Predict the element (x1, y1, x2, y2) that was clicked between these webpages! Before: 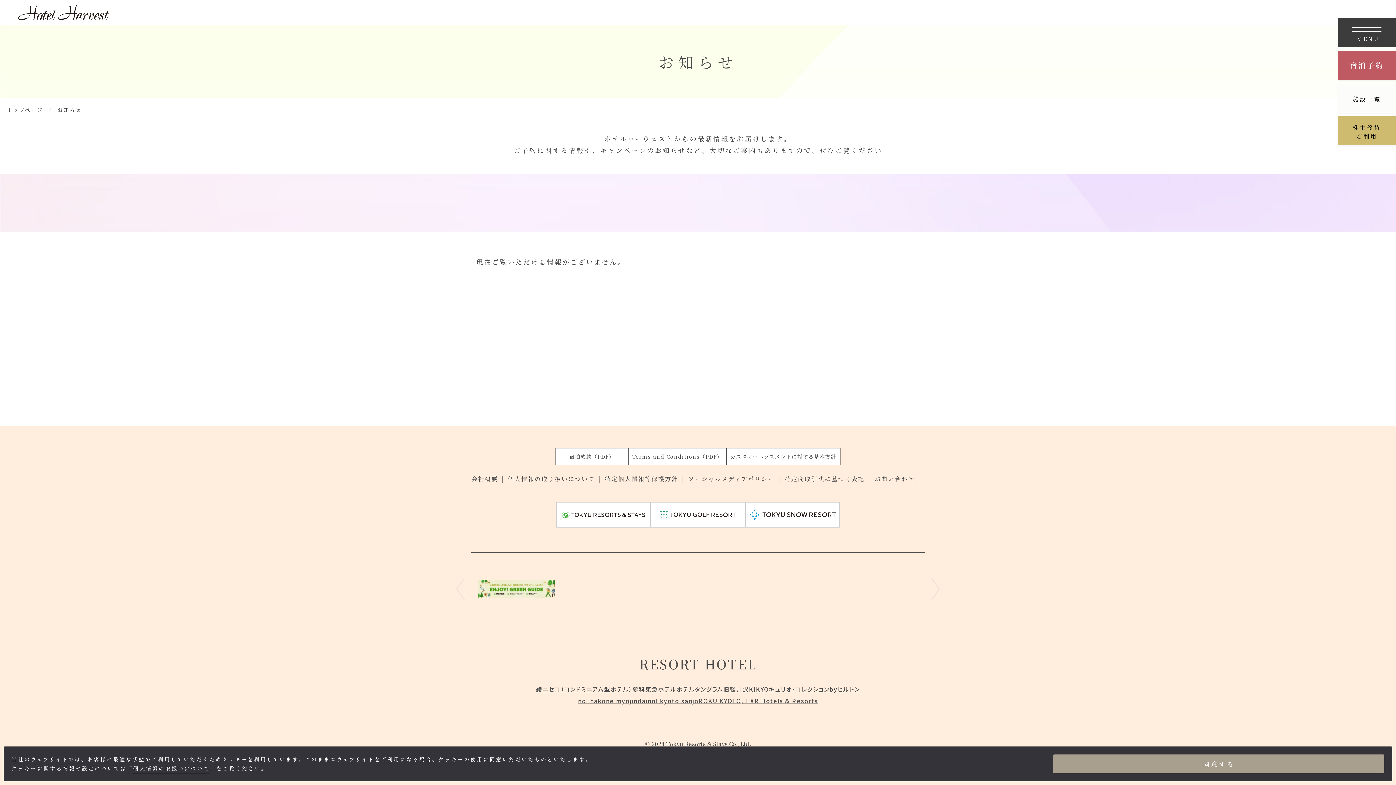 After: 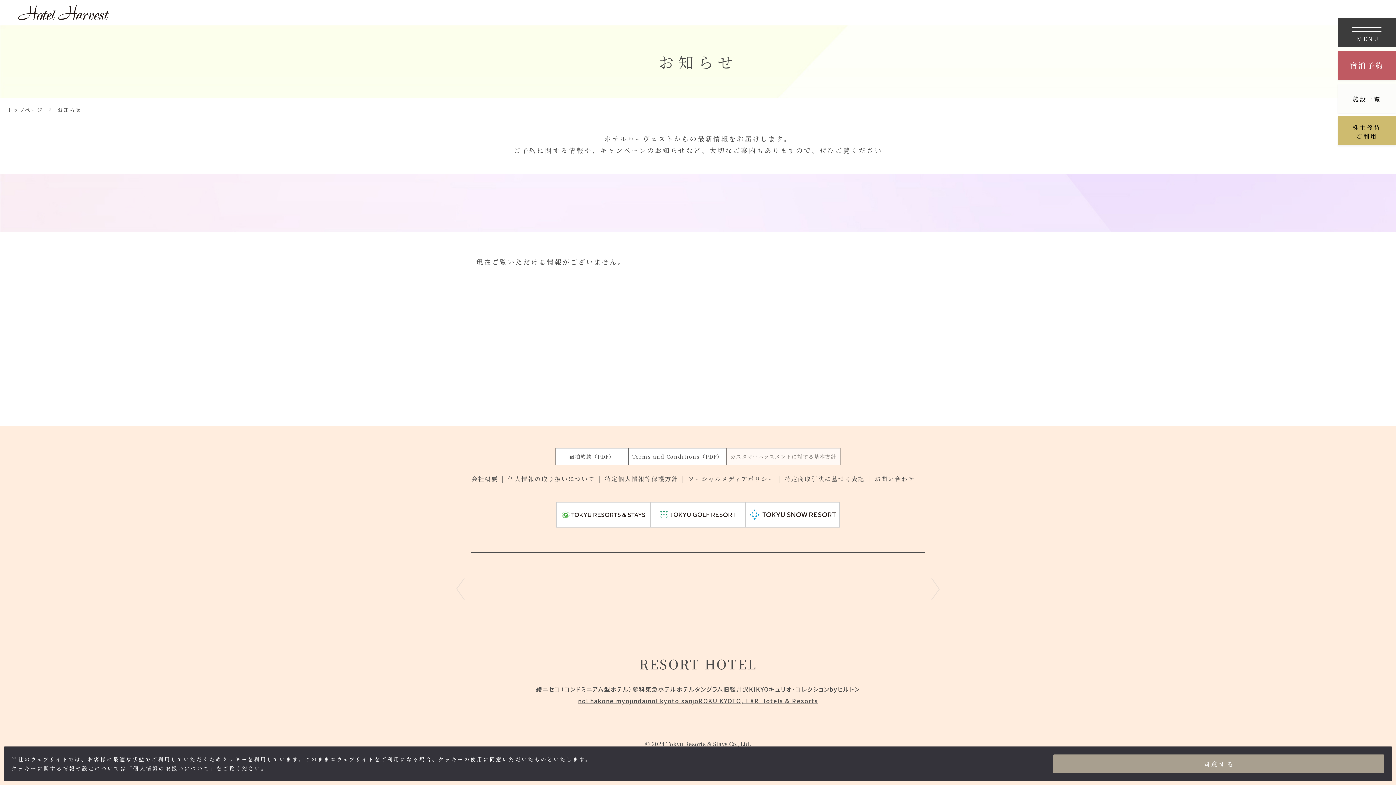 Action: label: カスタマーハラスメントに対する基本方針 bbox: (726, 448, 840, 465)